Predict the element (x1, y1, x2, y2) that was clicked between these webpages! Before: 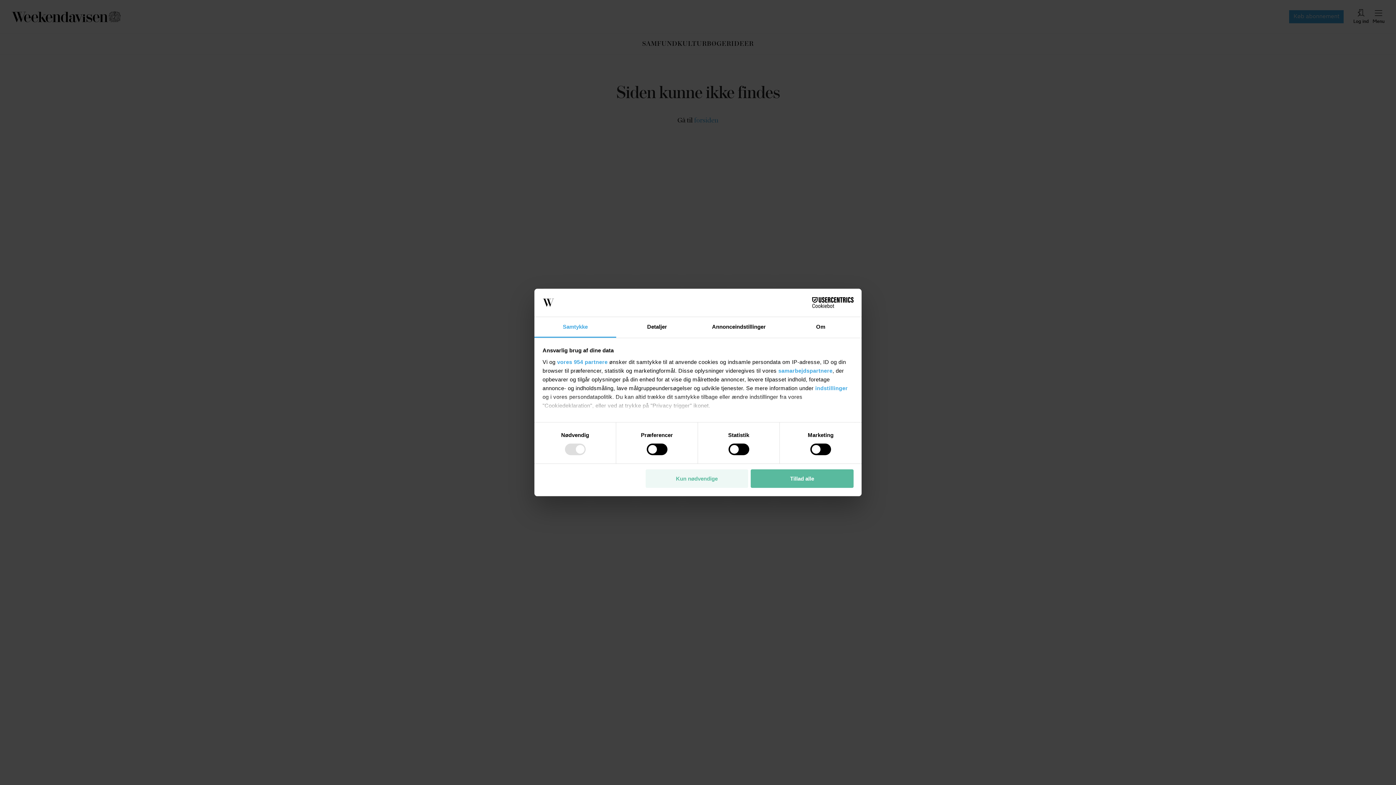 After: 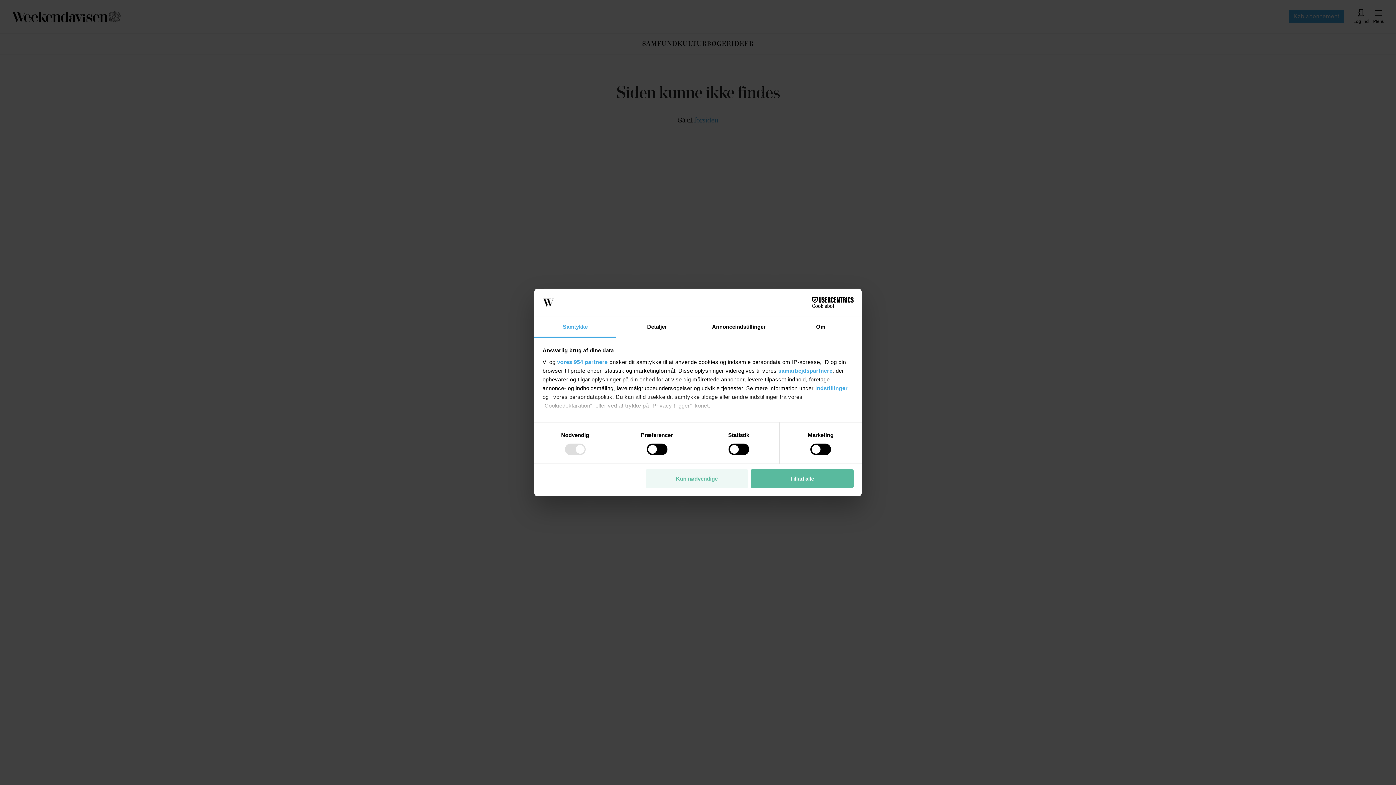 Action: bbox: (534, 317, 616, 337) label: Samtykke